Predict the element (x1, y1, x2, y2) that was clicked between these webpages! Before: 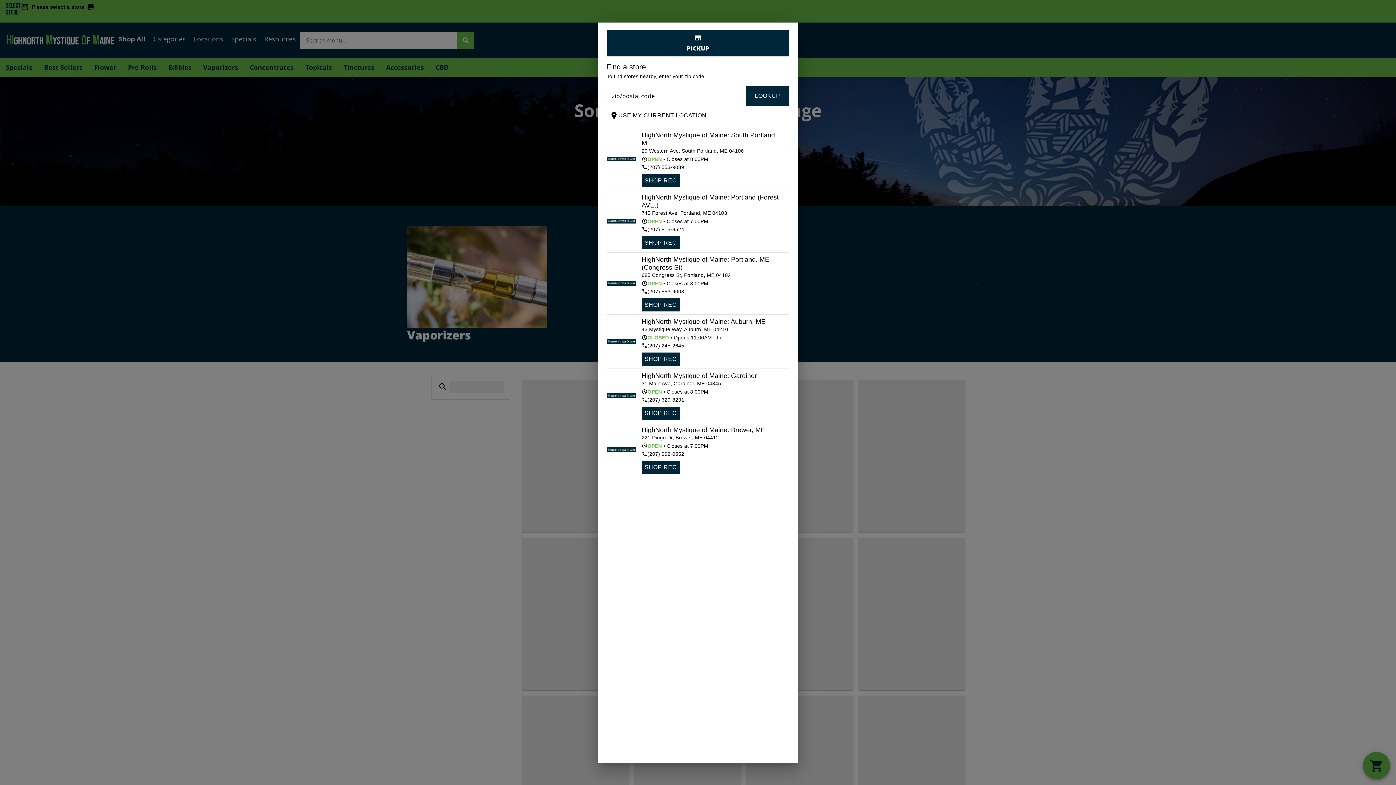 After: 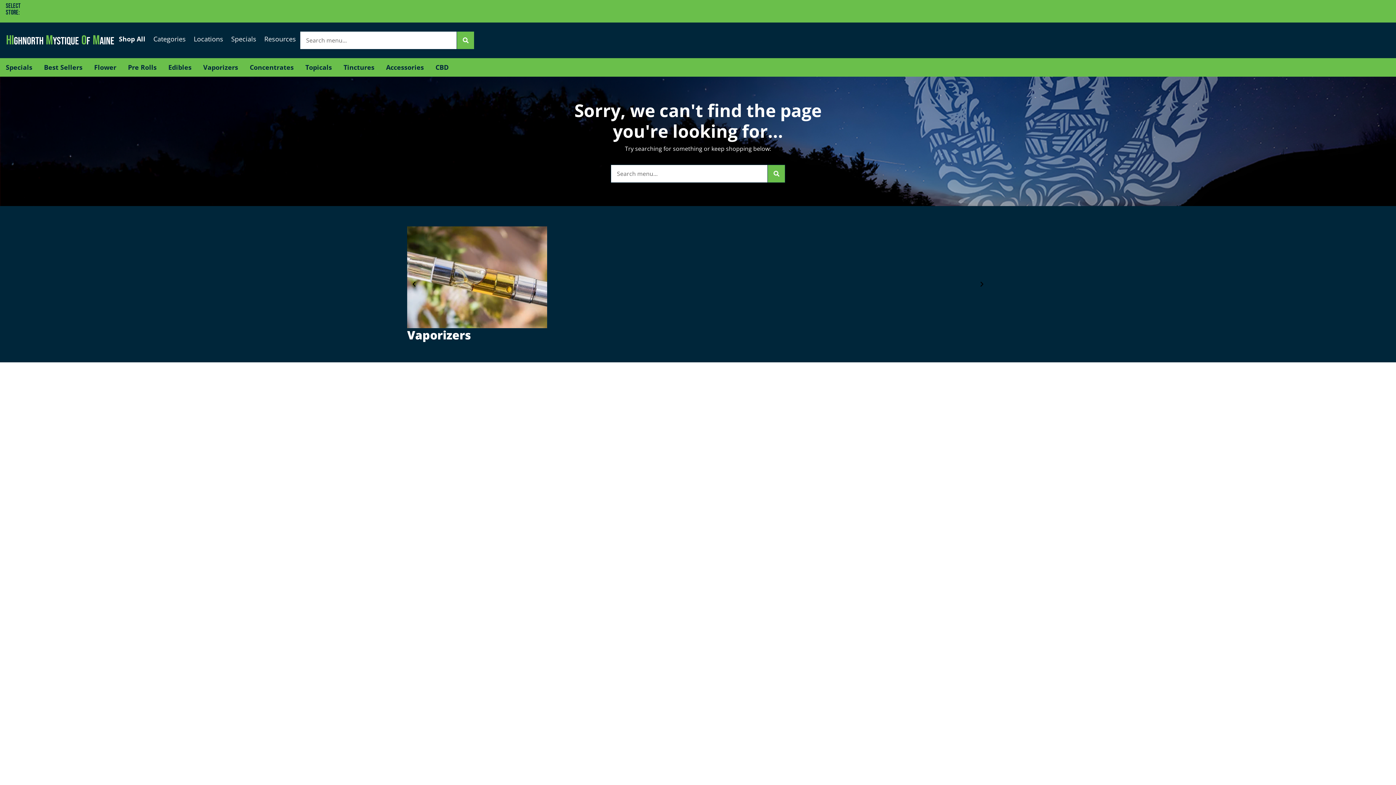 Action: bbox: (641, 344, 679, 357) label: Shop recreational at HighNorth Mystique of Maine Brewer, ME